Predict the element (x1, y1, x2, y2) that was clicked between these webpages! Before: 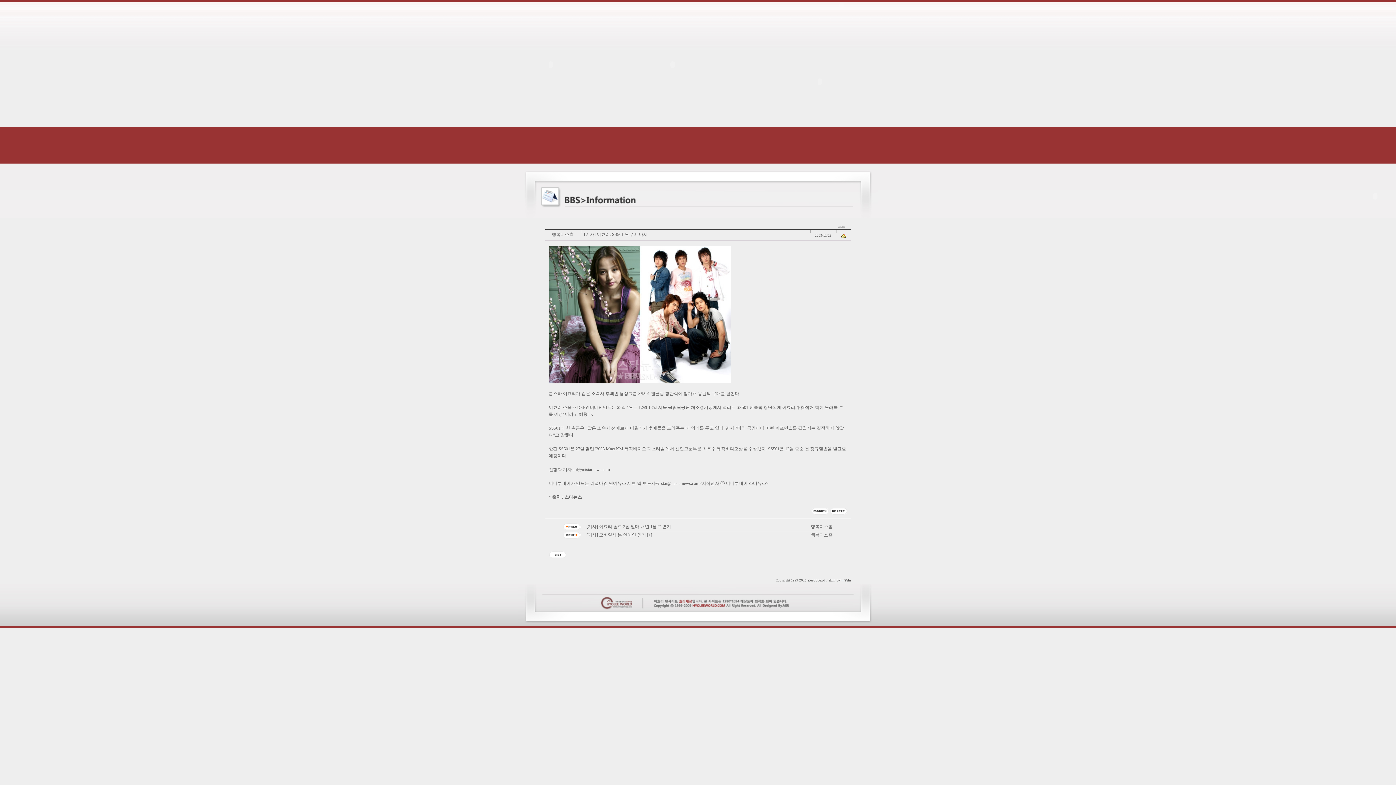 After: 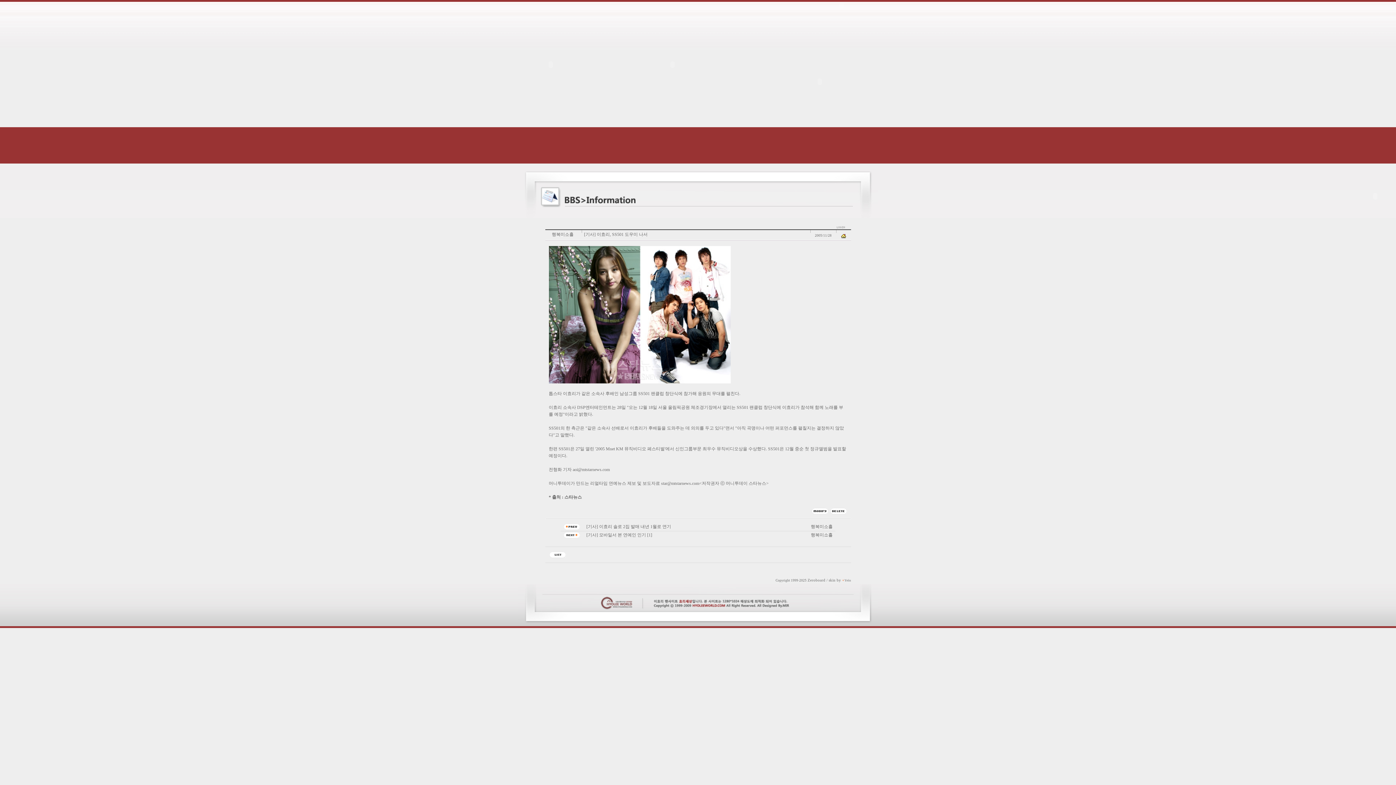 Action: label: +Yein bbox: (842, 578, 851, 582)